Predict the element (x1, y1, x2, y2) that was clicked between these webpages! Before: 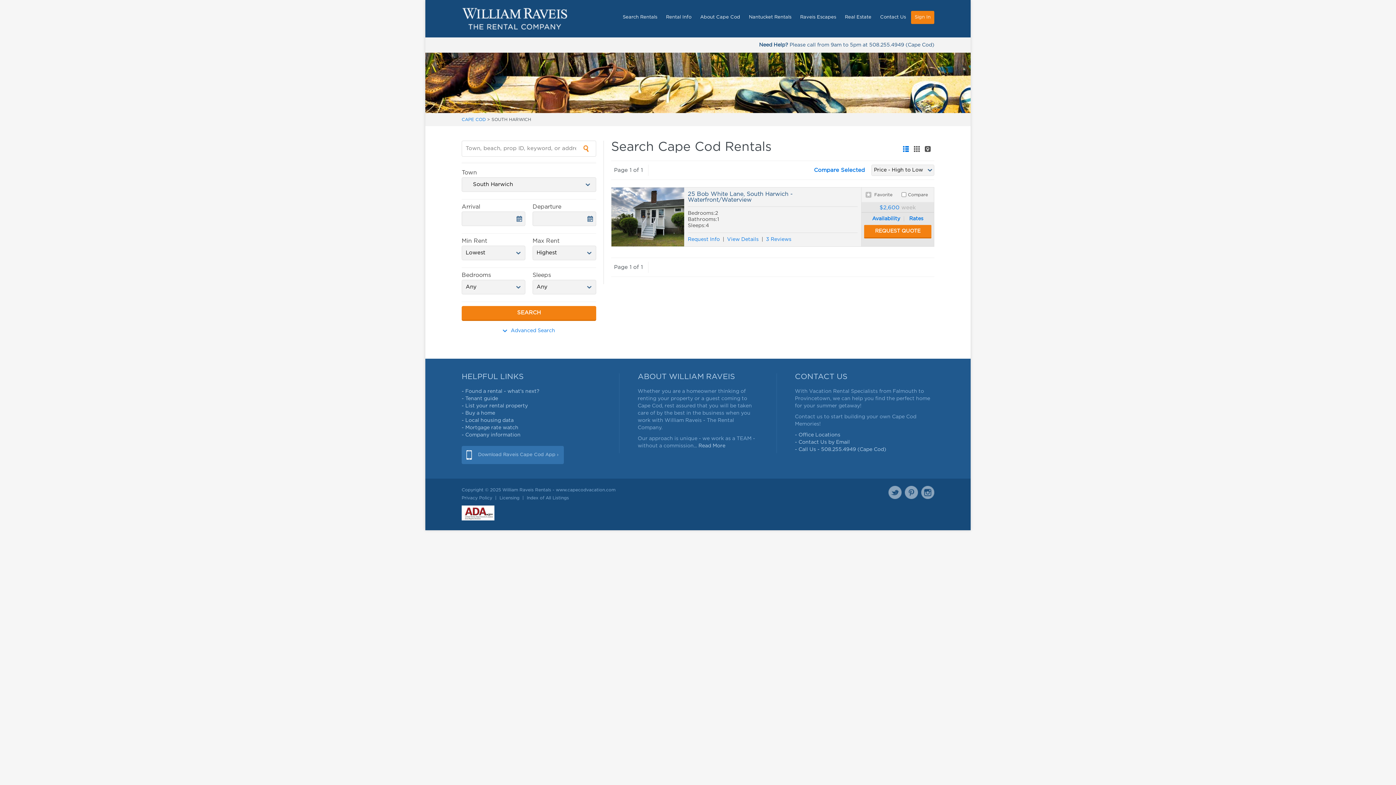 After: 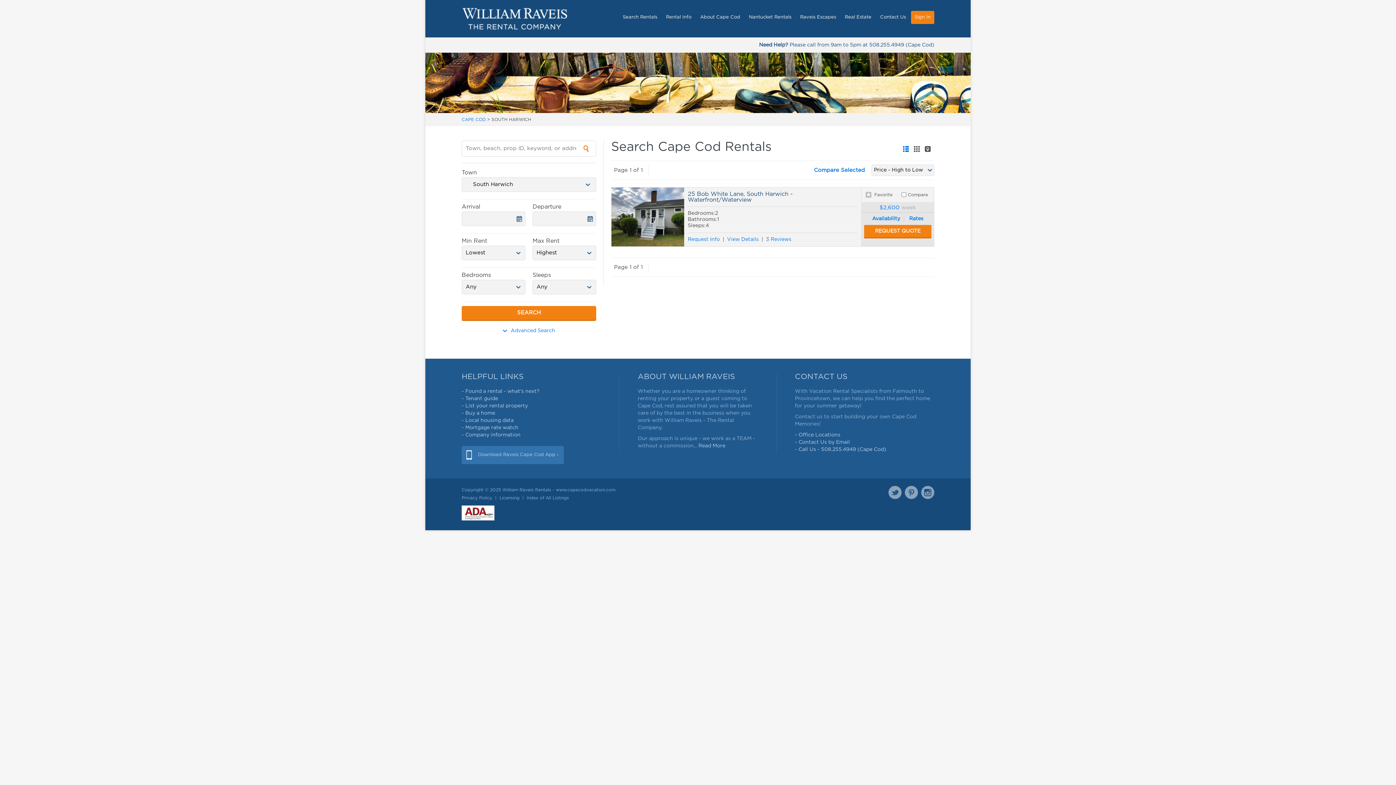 Action: bbox: (461, 505, 494, 520)